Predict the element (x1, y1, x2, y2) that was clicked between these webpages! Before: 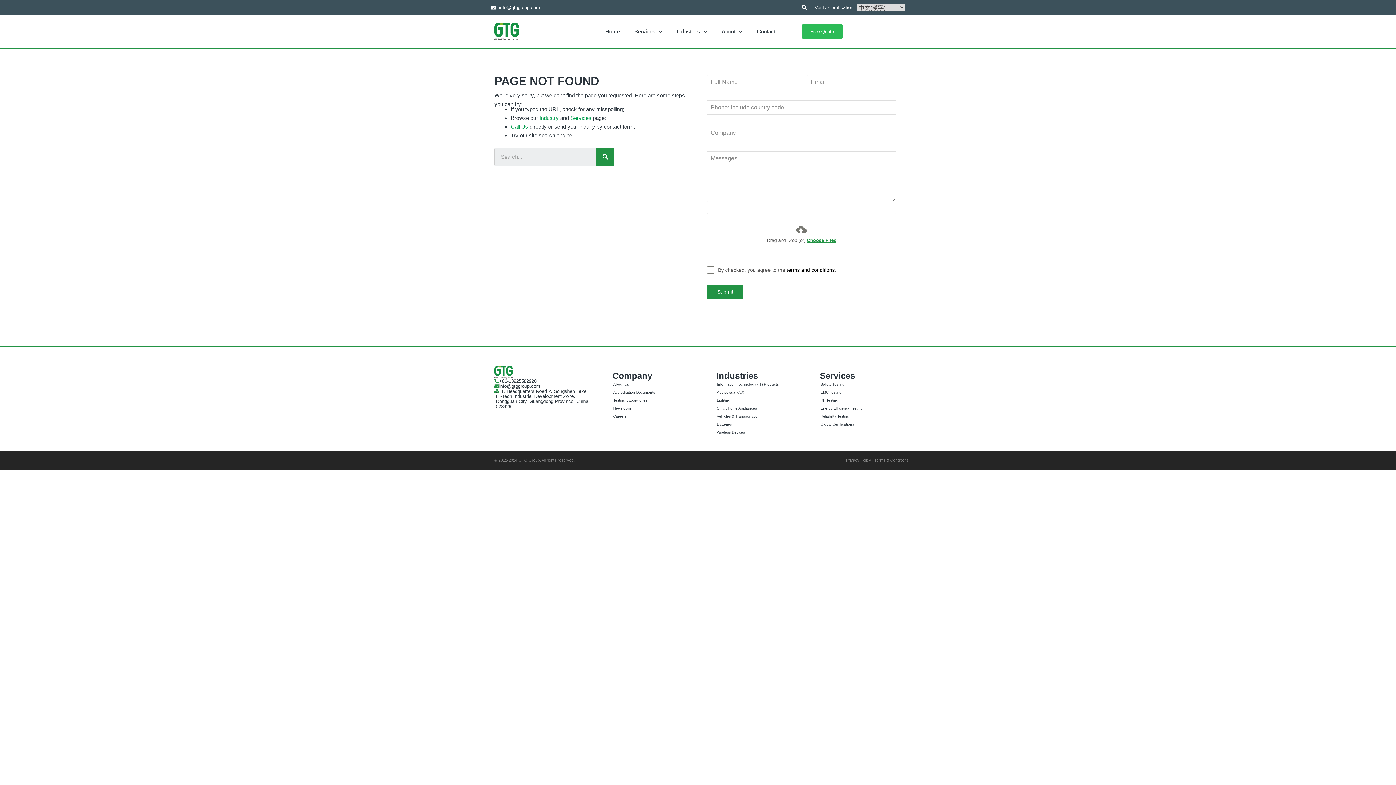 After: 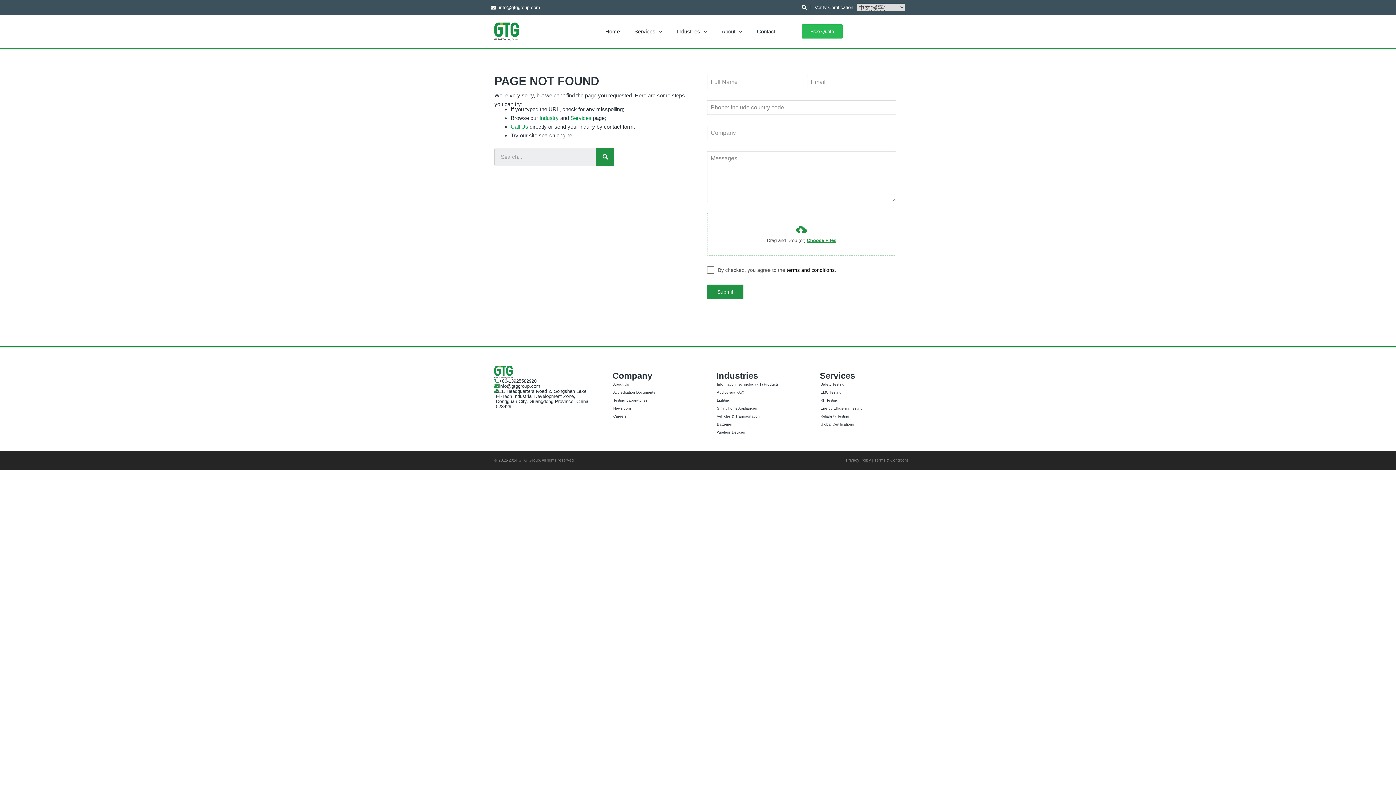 Action: label: Choose Files bbox: (807, 237, 836, 243)